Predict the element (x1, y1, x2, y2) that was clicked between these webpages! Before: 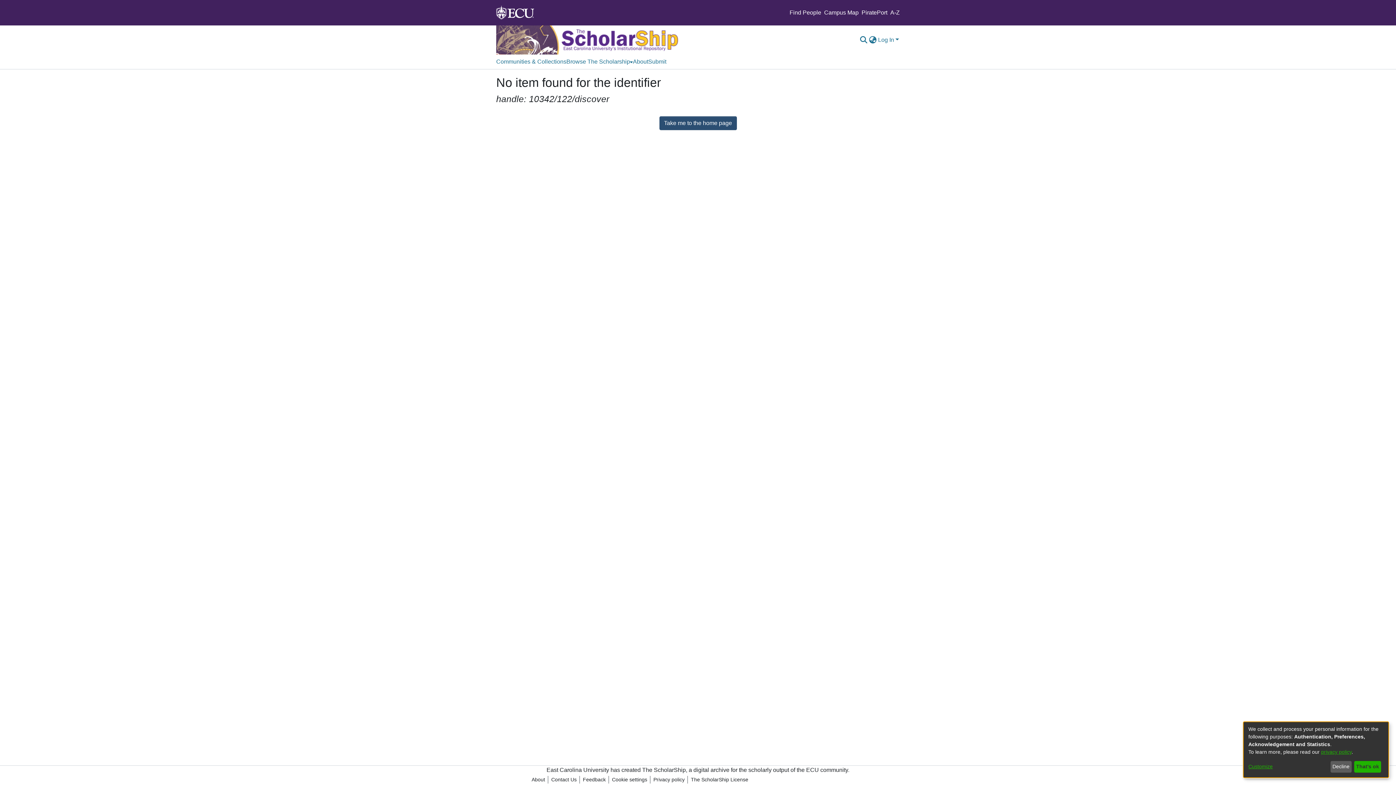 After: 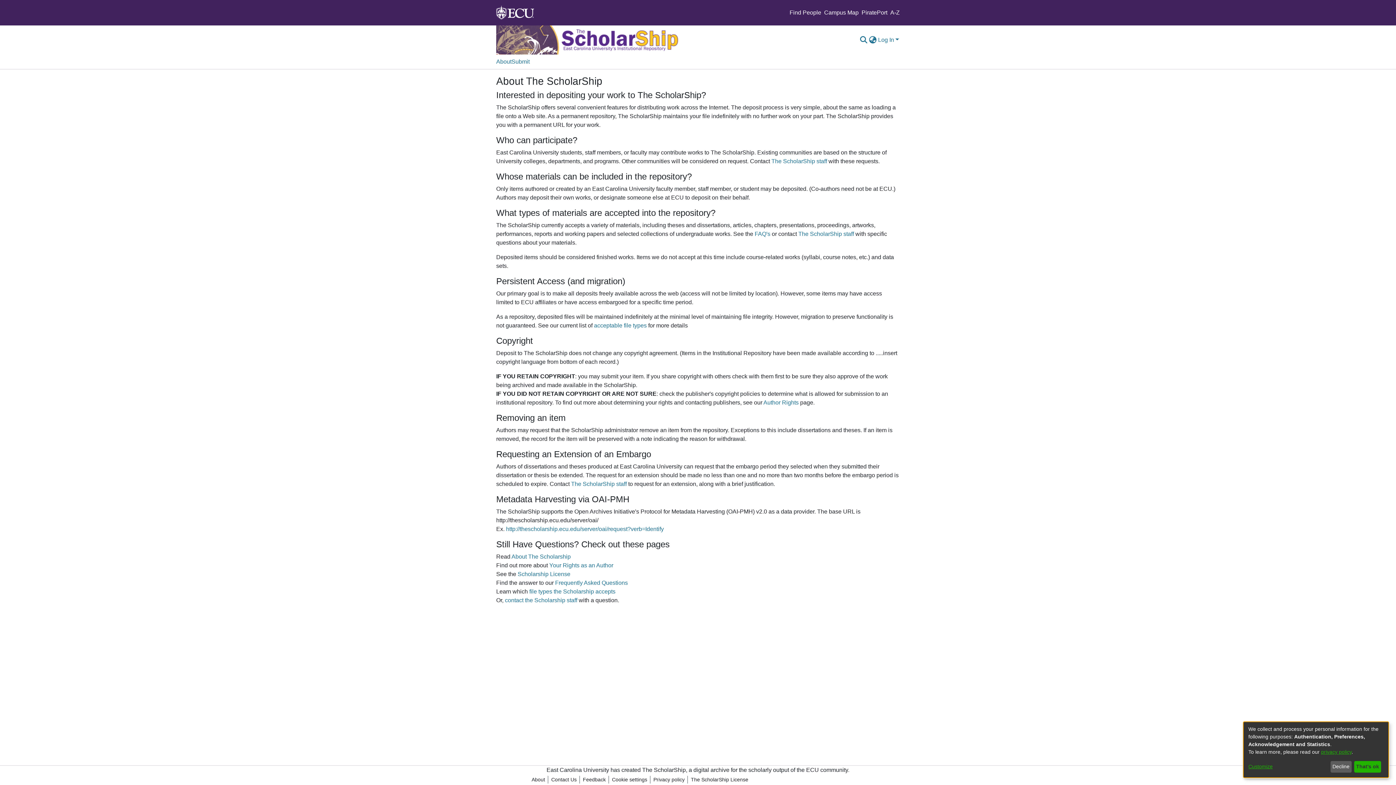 Action: bbox: (633, 54, 648, 69) label: About